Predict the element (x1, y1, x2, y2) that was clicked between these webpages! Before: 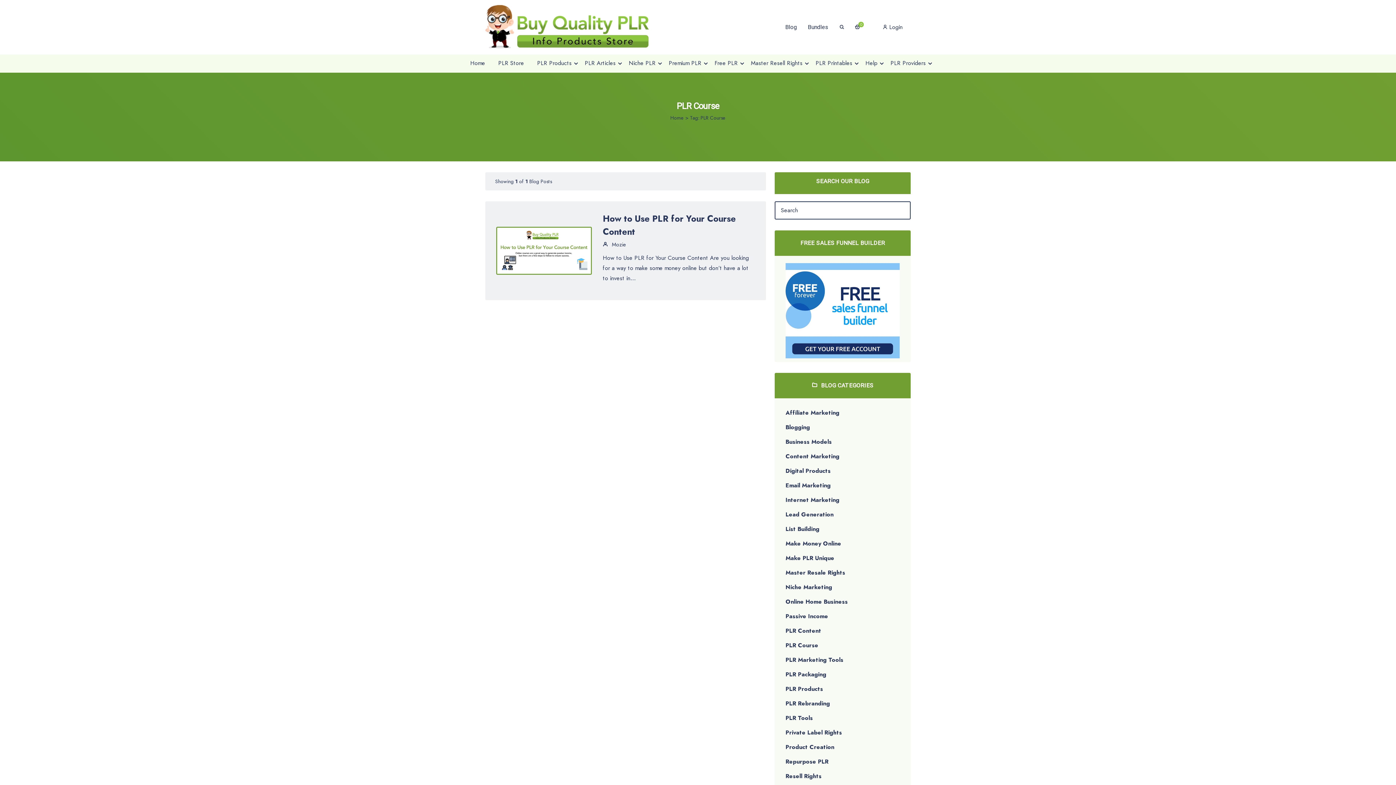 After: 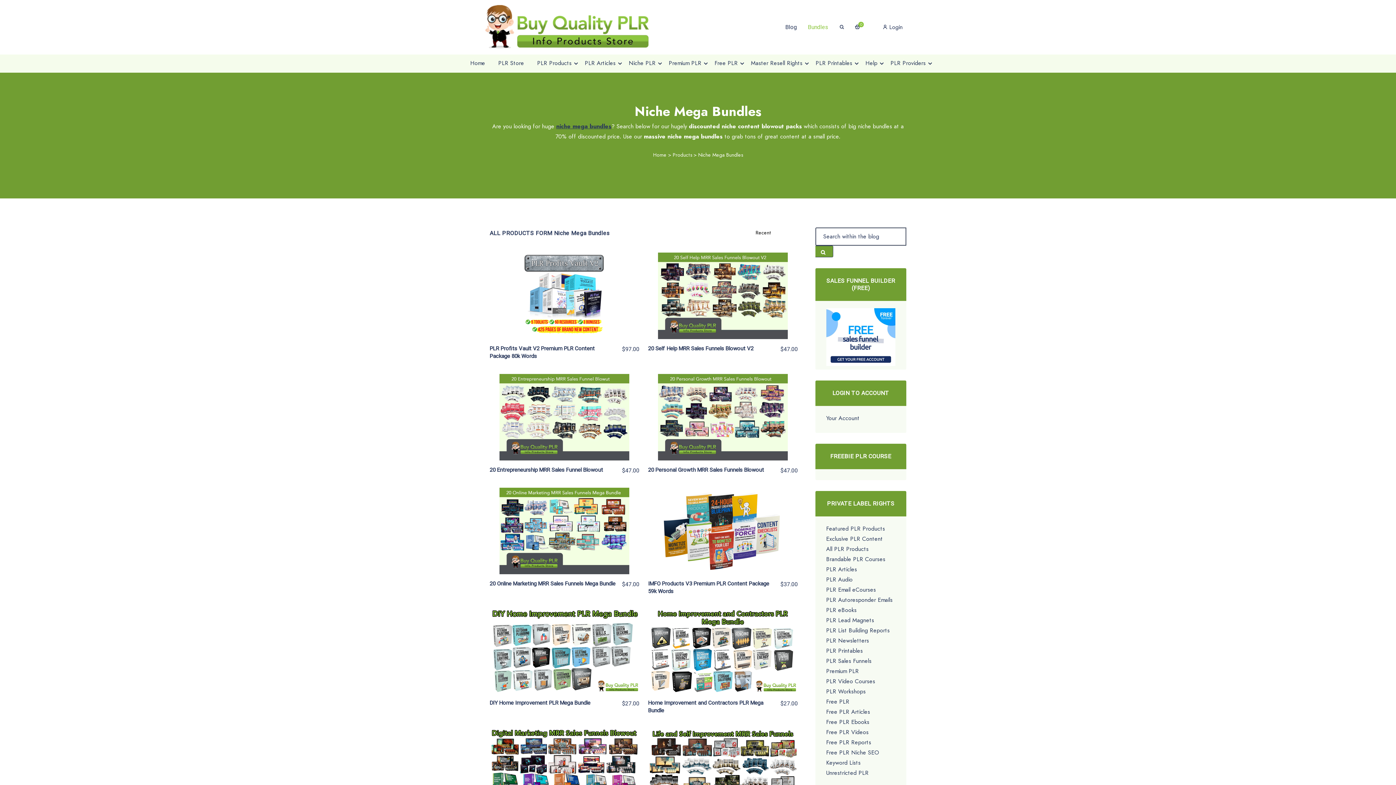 Action: bbox: (808, 24, 828, 29) label: Bundles